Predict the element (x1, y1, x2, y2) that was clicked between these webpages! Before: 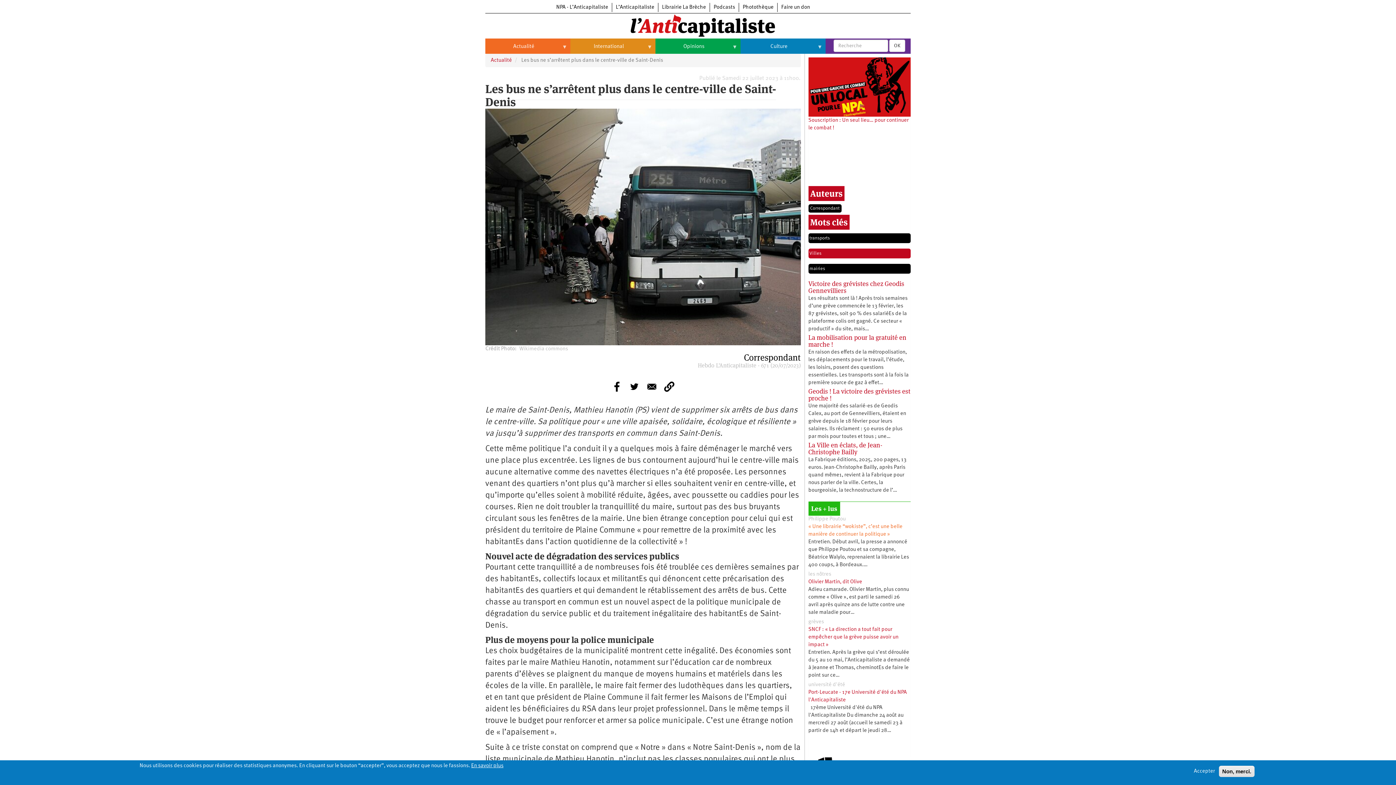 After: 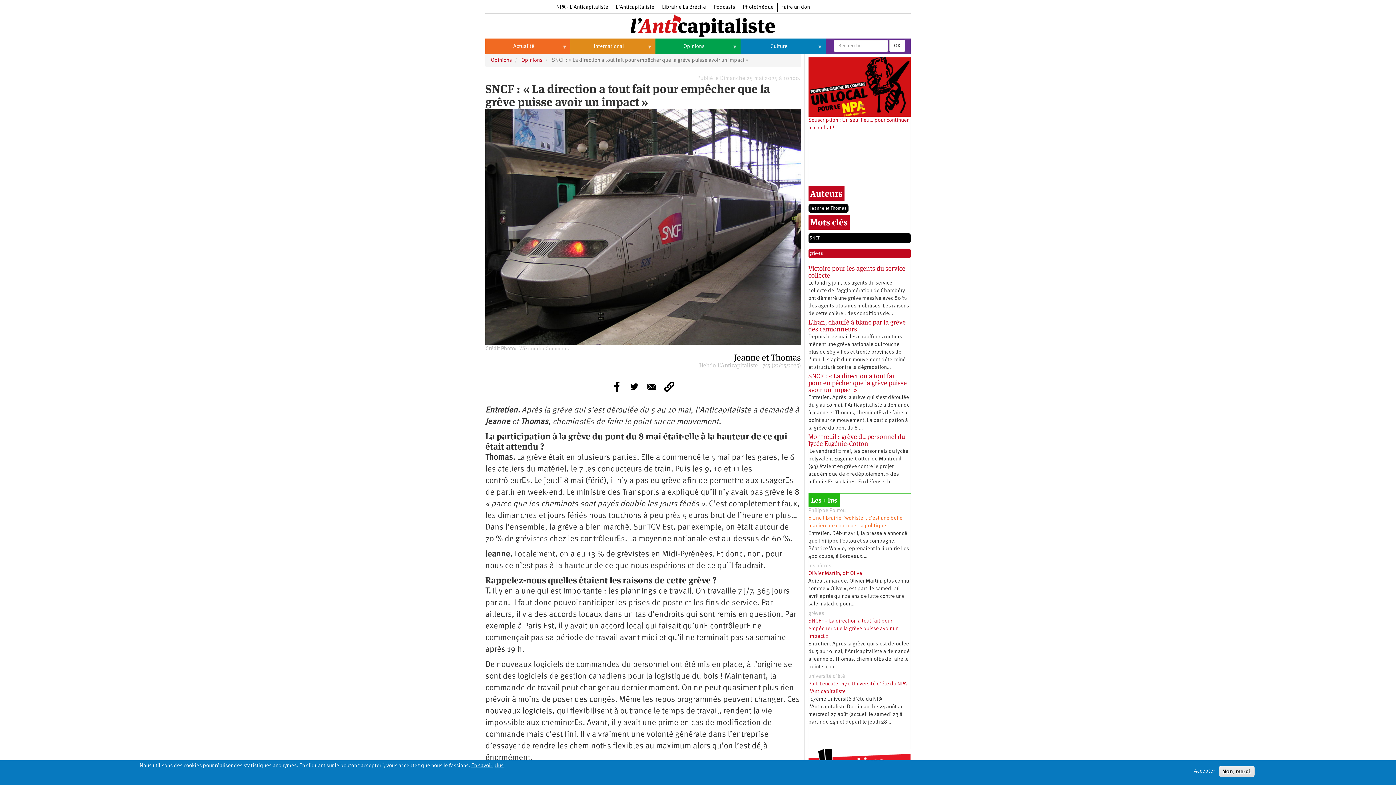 Action: bbox: (808, 627, 898, 647) label: SNCF : « La direction a tout fait pour empêcher que la grève puisse avoir un impact »